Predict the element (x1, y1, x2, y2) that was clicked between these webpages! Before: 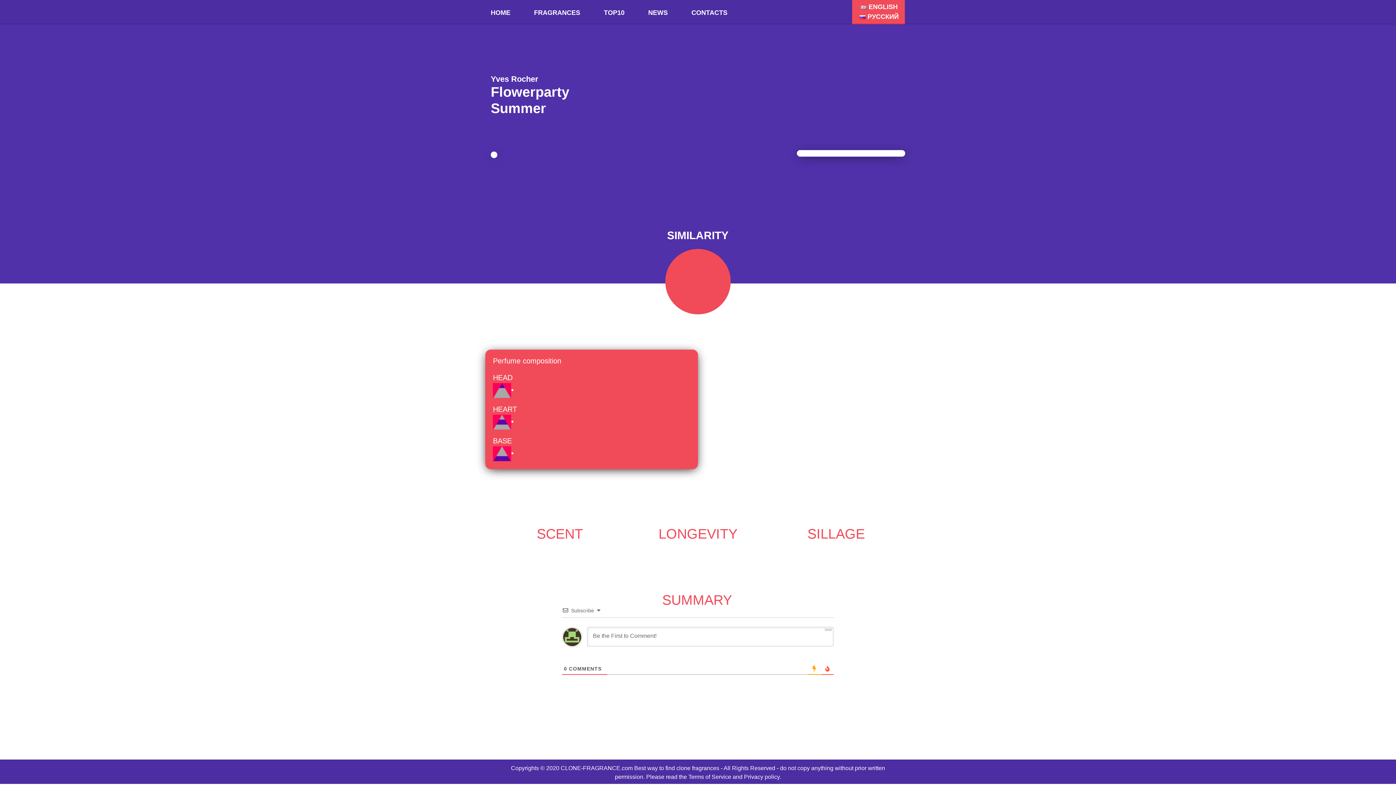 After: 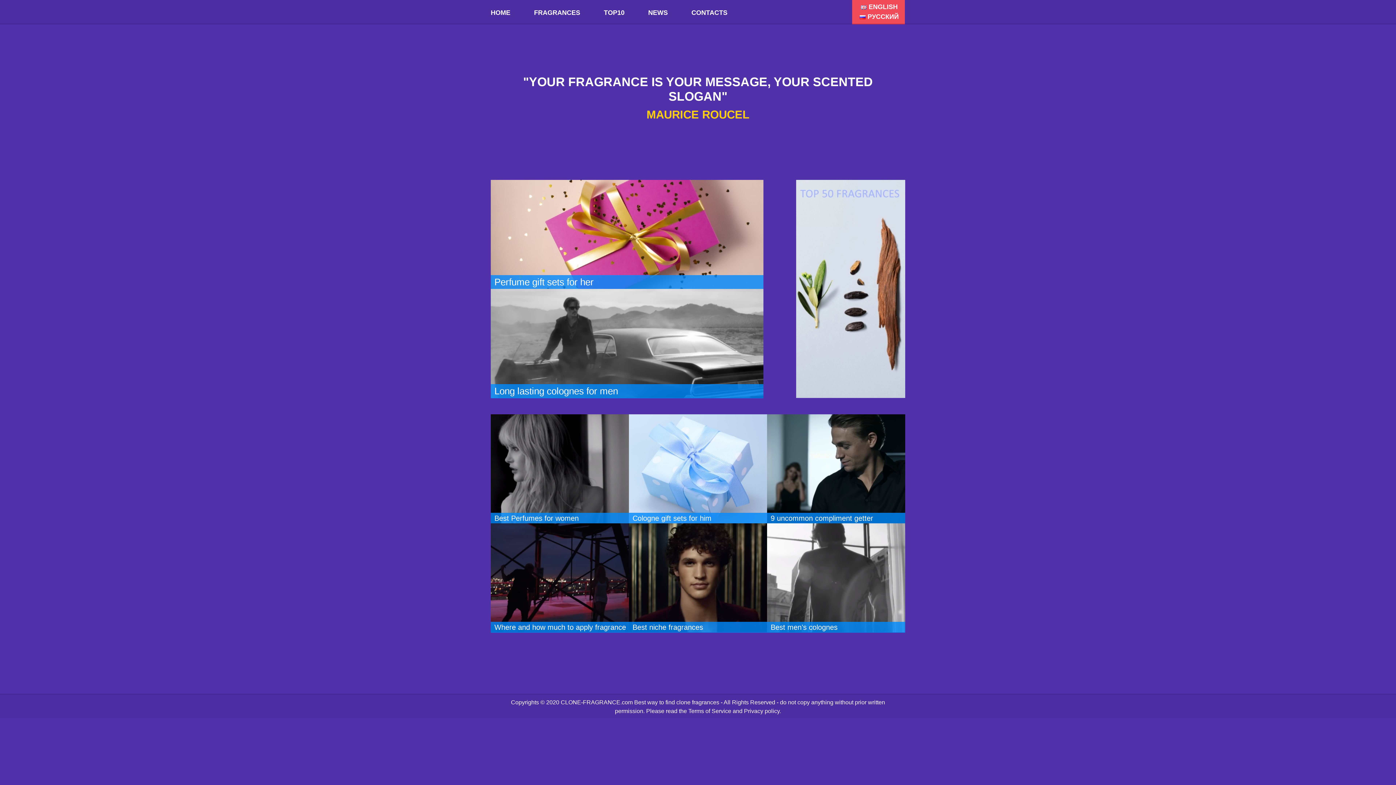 Action: label: HOME bbox: (490, 9, 510, 16)